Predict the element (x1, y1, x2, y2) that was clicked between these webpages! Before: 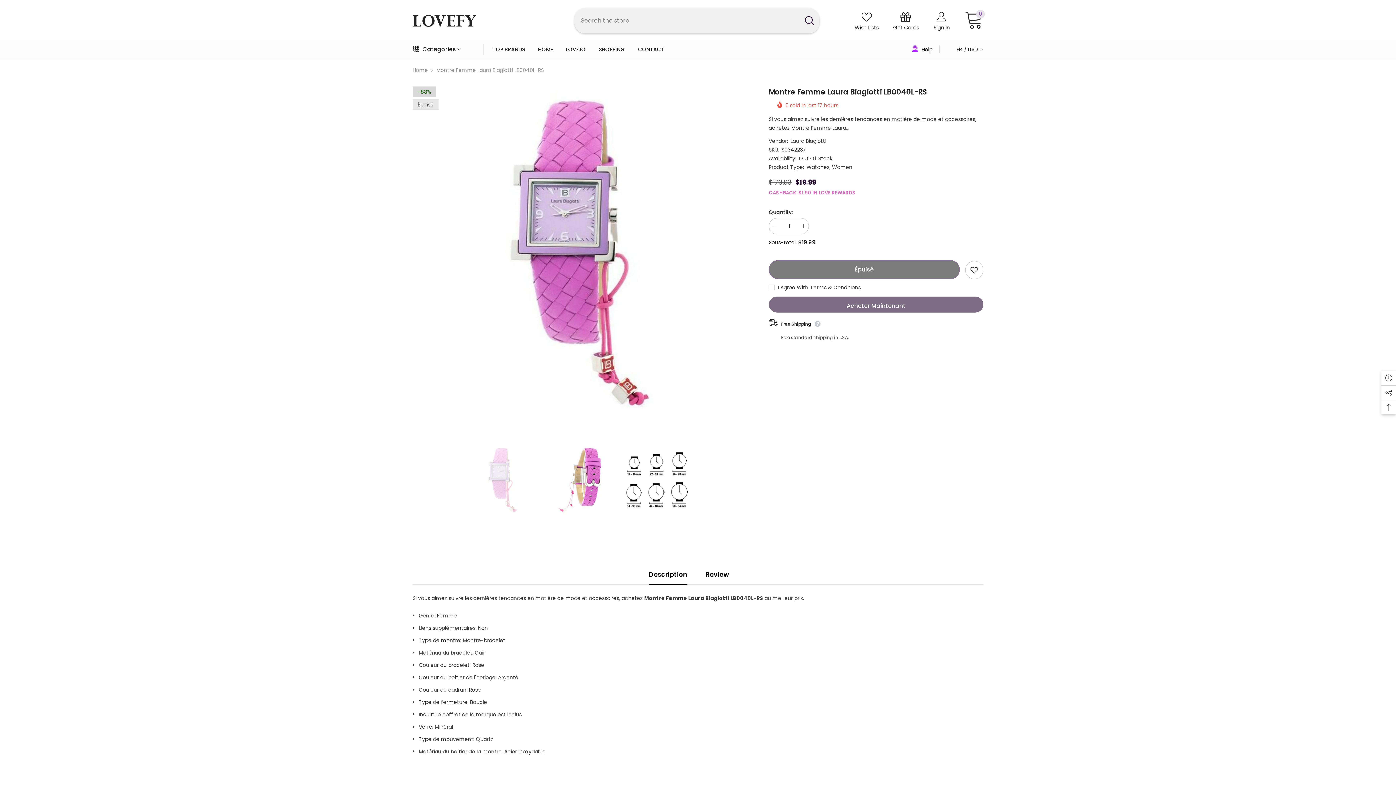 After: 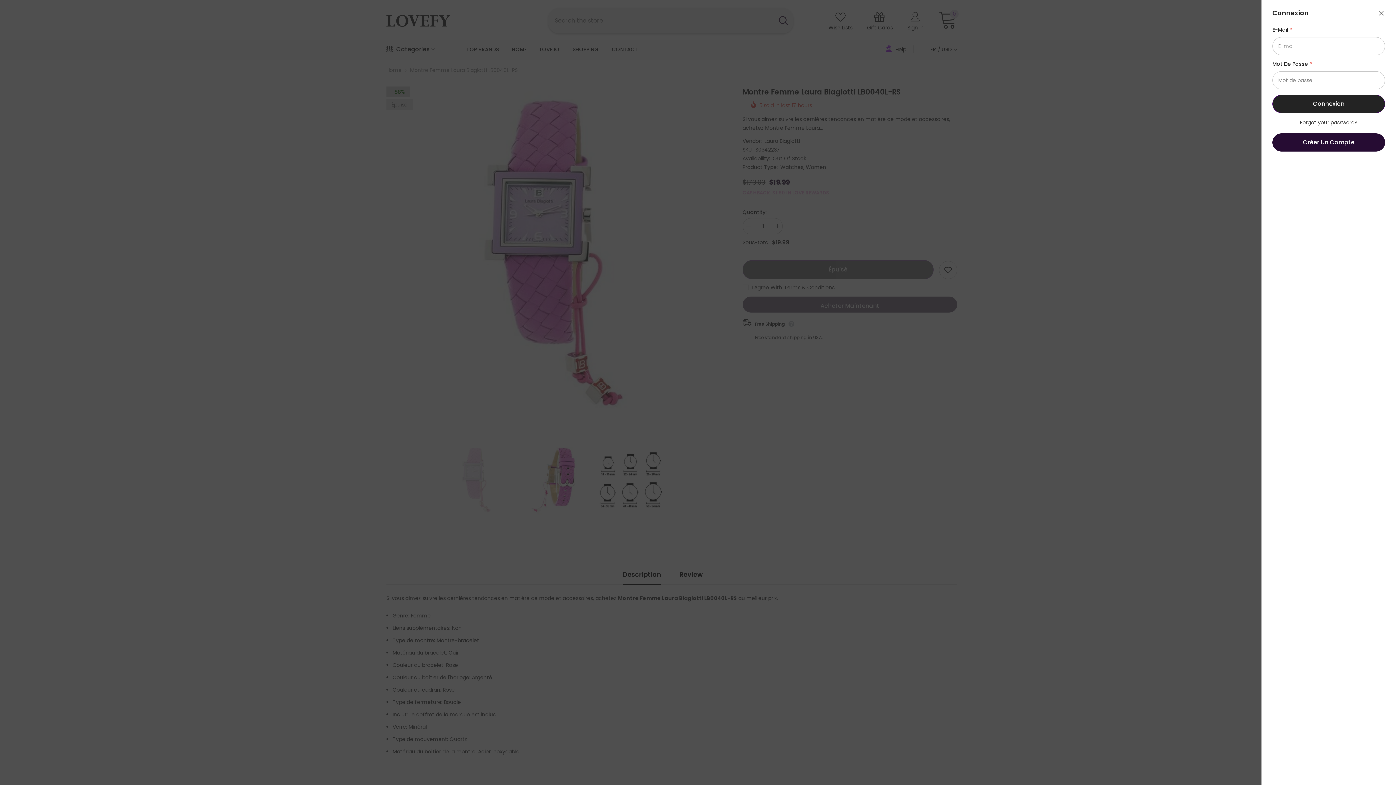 Action: label: Sign In bbox: (933, 11, 950, 30)